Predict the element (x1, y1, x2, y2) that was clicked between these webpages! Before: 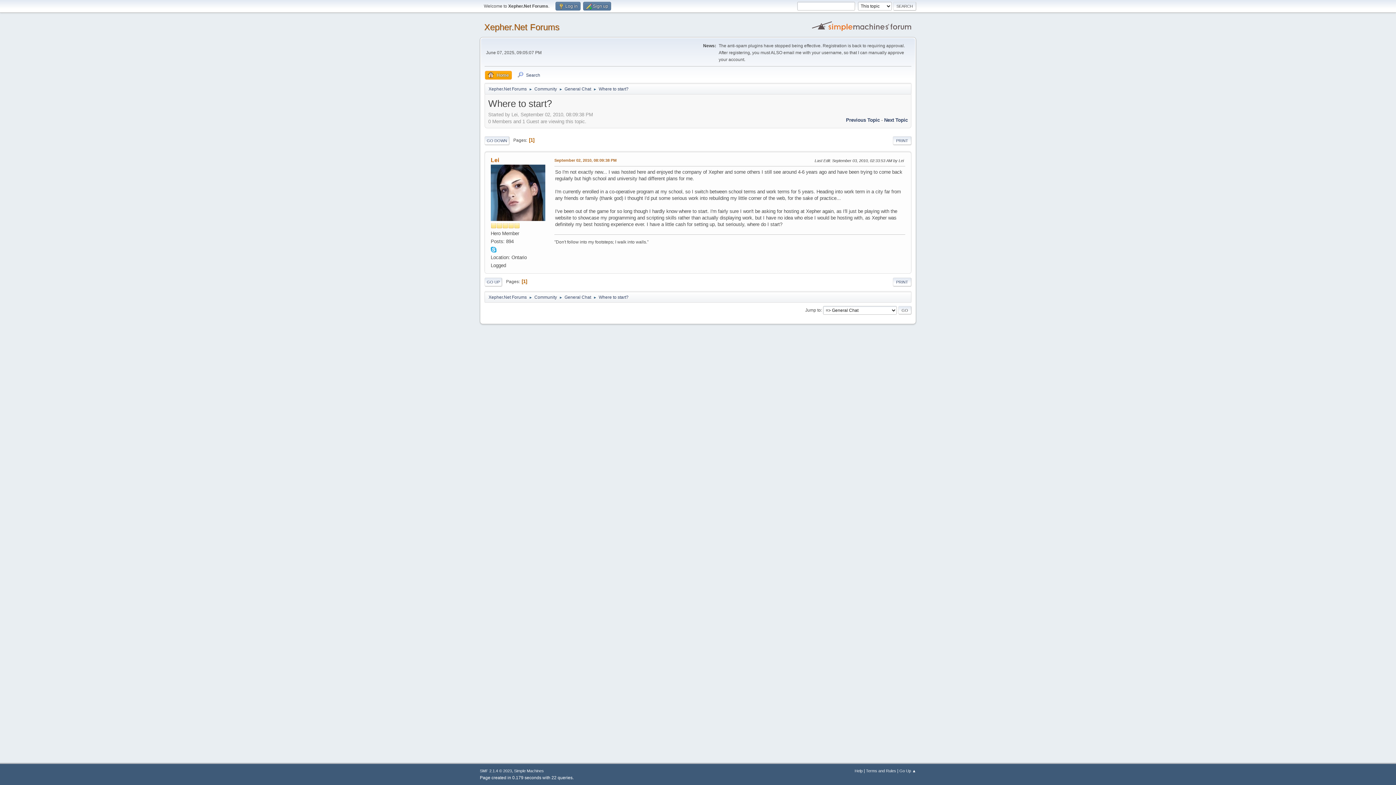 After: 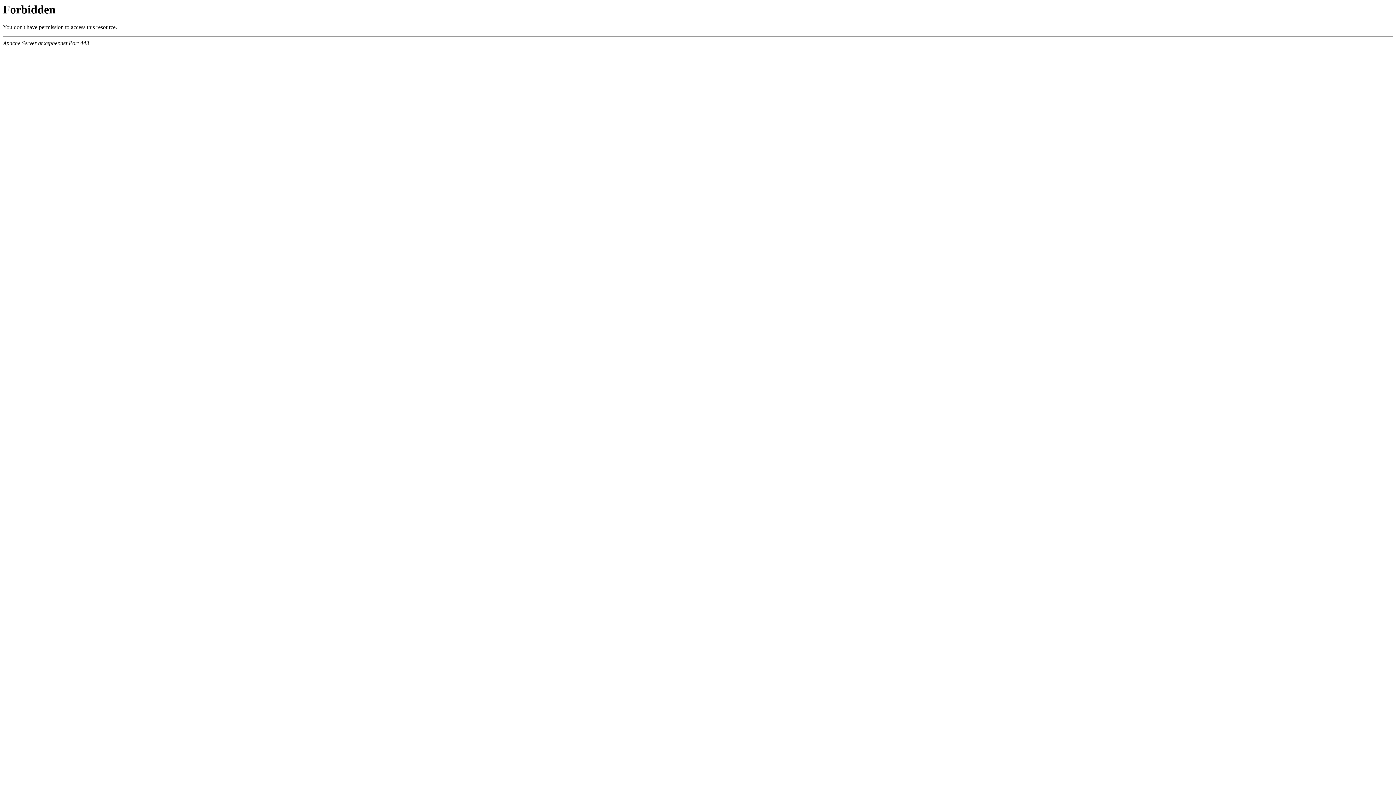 Action: label: Search bbox: (514, 70, 543, 79)